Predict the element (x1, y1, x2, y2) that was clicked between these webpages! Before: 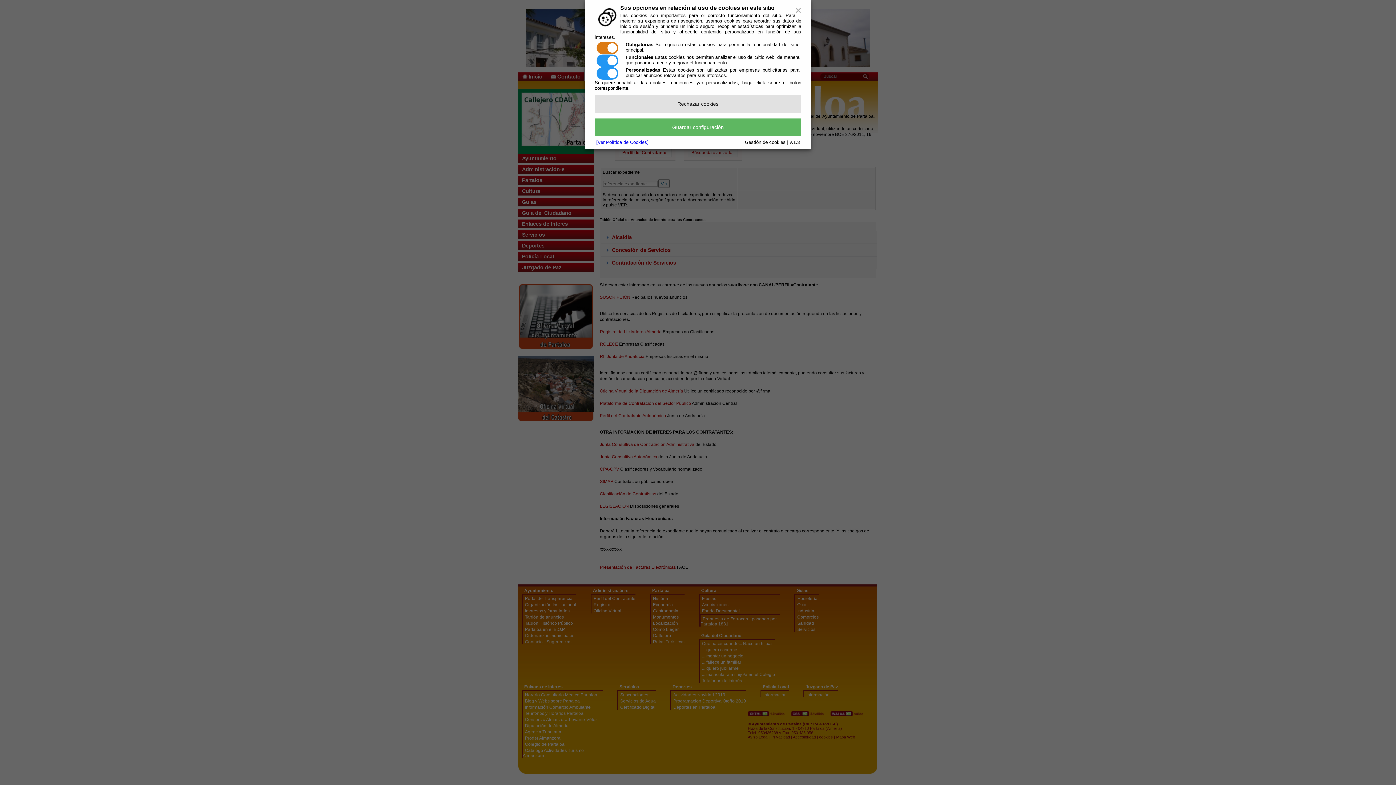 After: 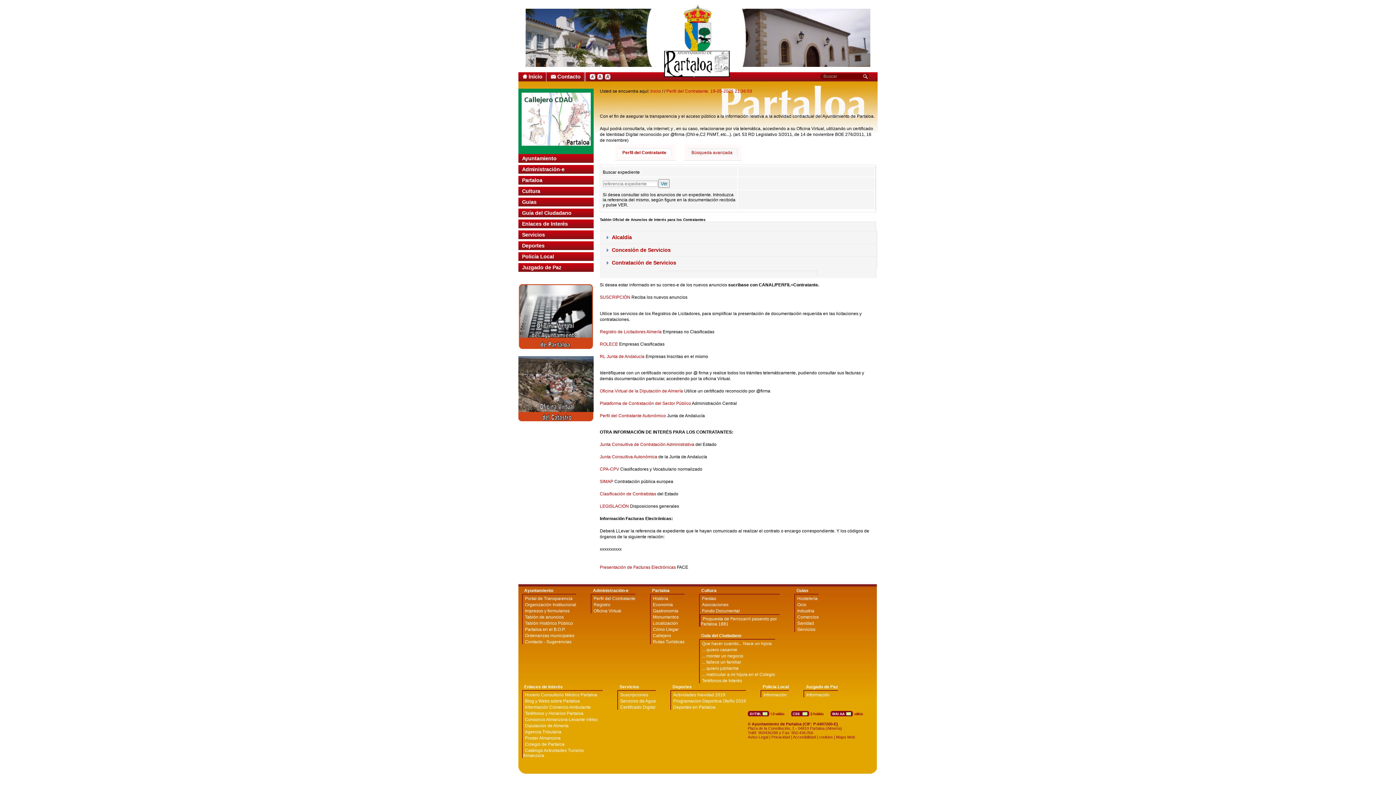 Action: bbox: (594, 118, 801, 136) label: Guardar configuración